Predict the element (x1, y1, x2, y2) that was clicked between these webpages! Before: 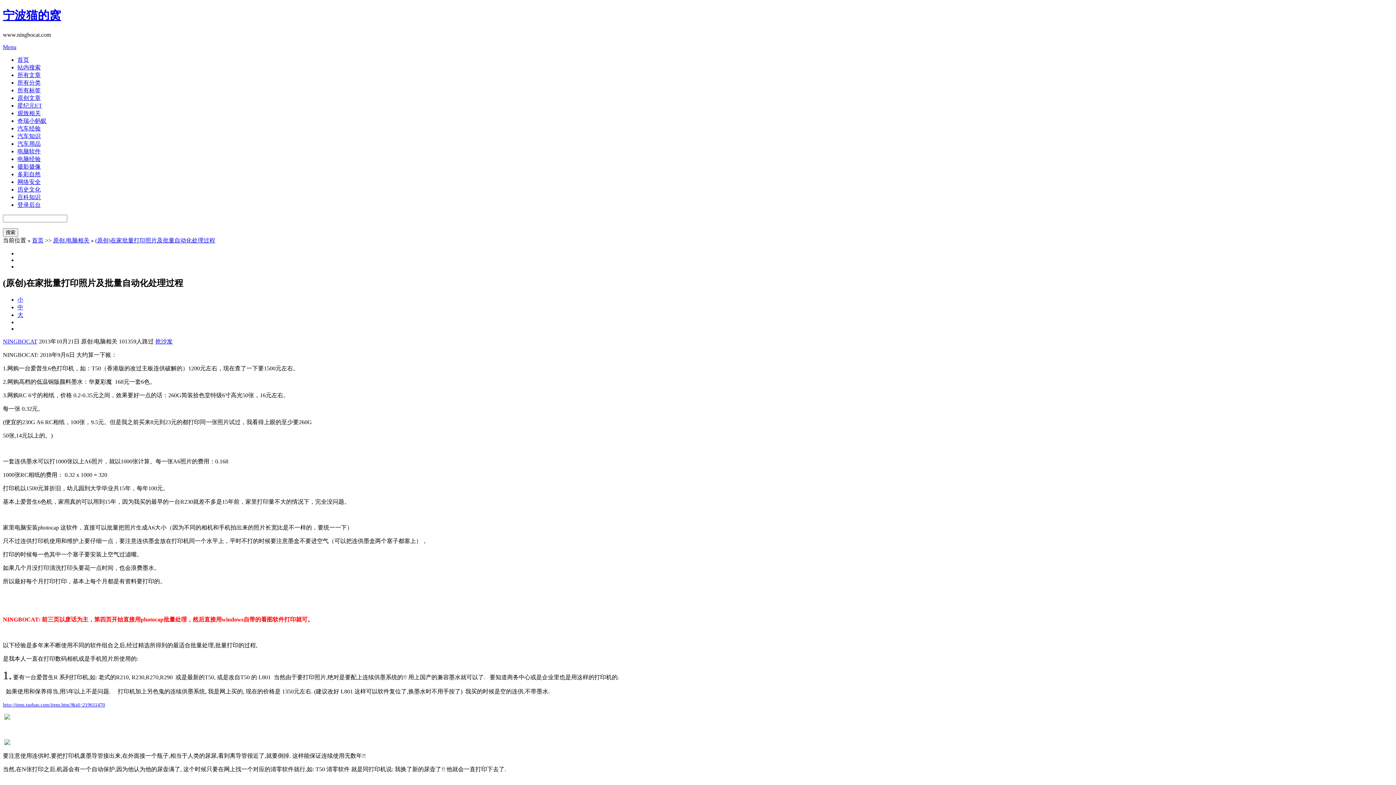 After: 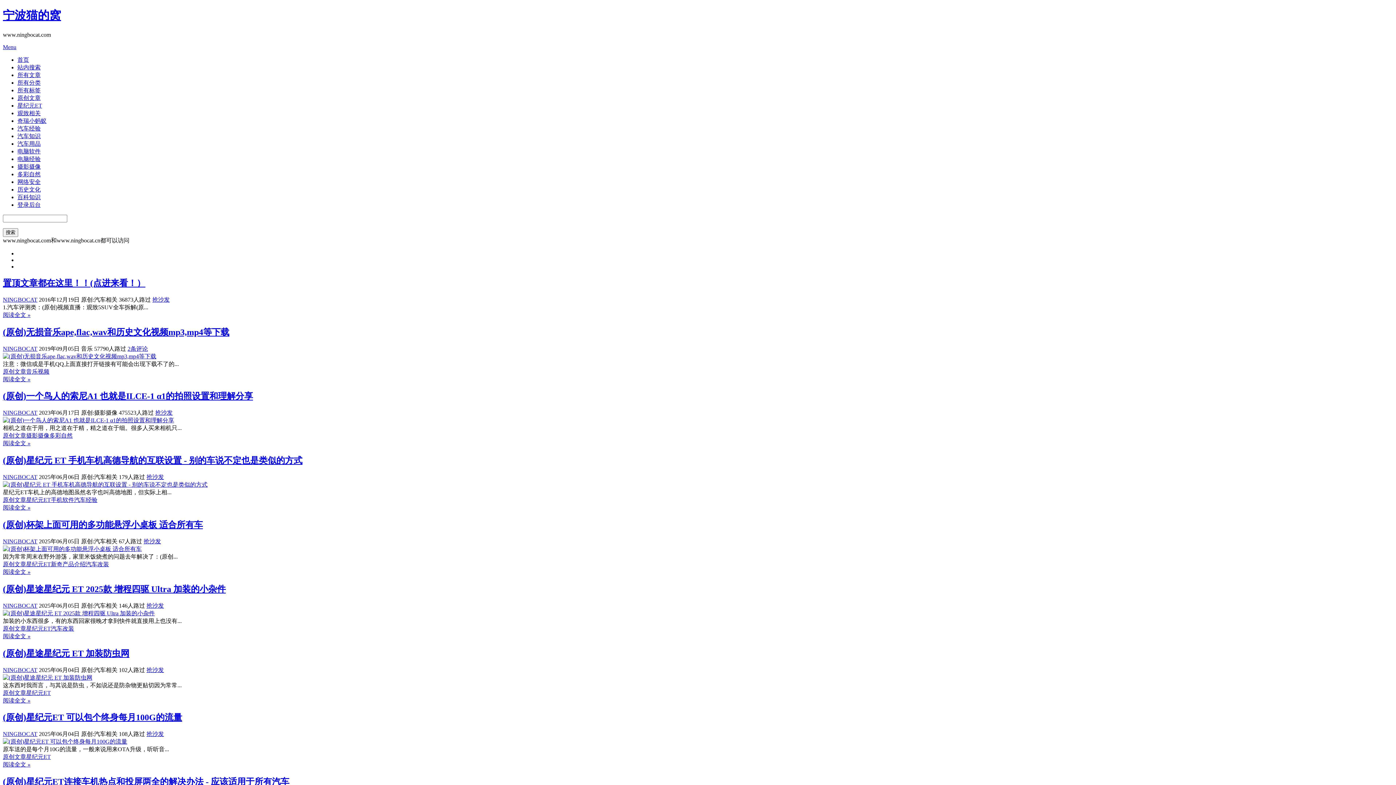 Action: label: 宁波猫的窝 bbox: (2, 8, 61, 21)